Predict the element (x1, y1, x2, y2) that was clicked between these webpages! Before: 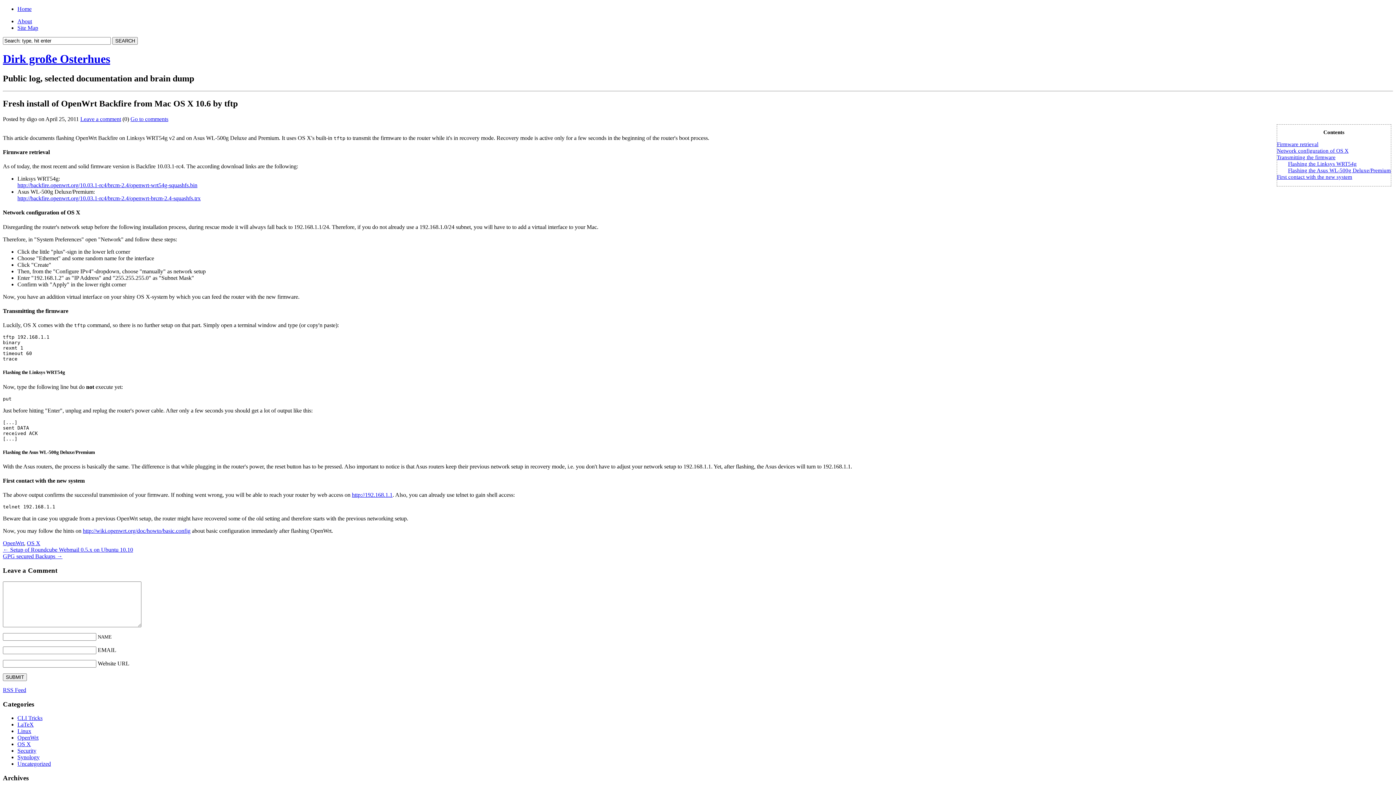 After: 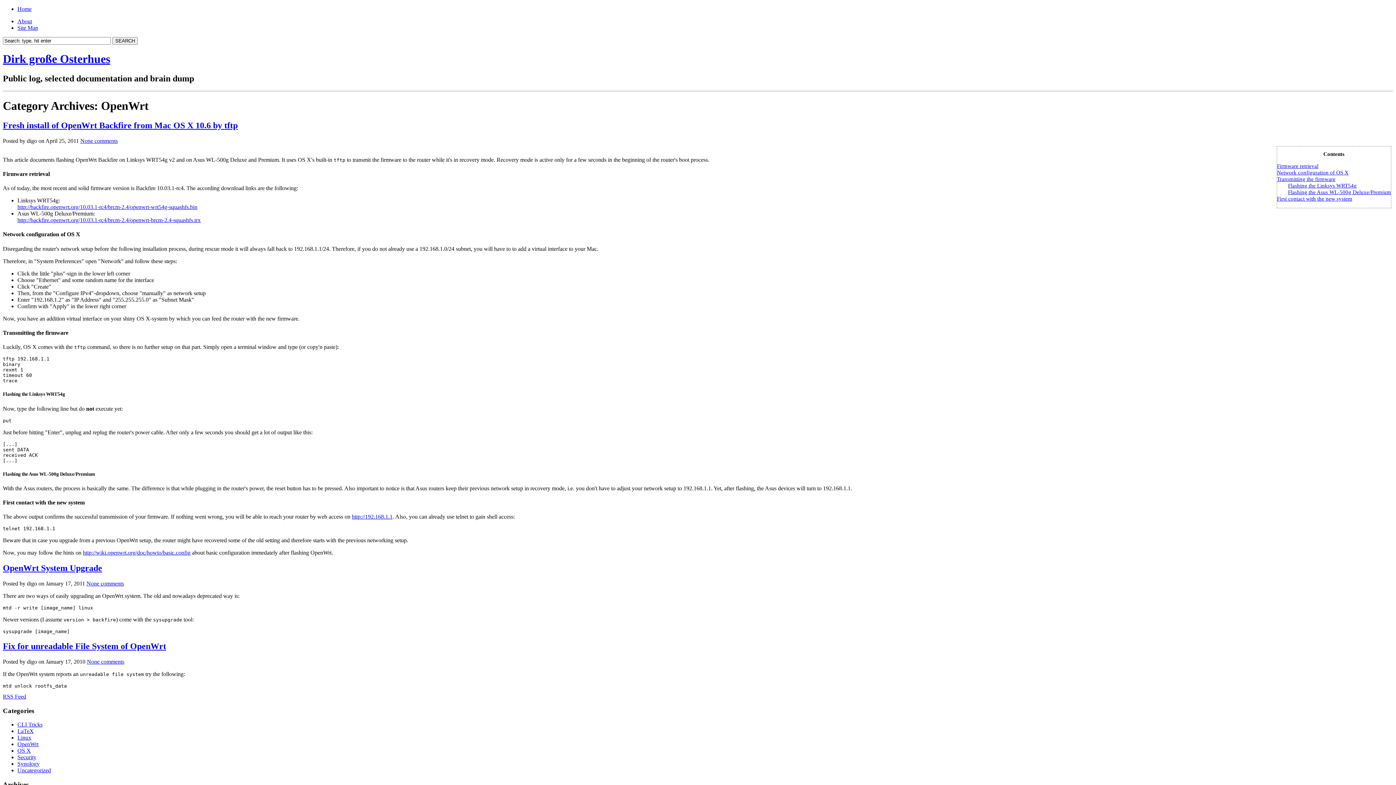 Action: bbox: (17, 735, 38, 741) label: OpenWrt